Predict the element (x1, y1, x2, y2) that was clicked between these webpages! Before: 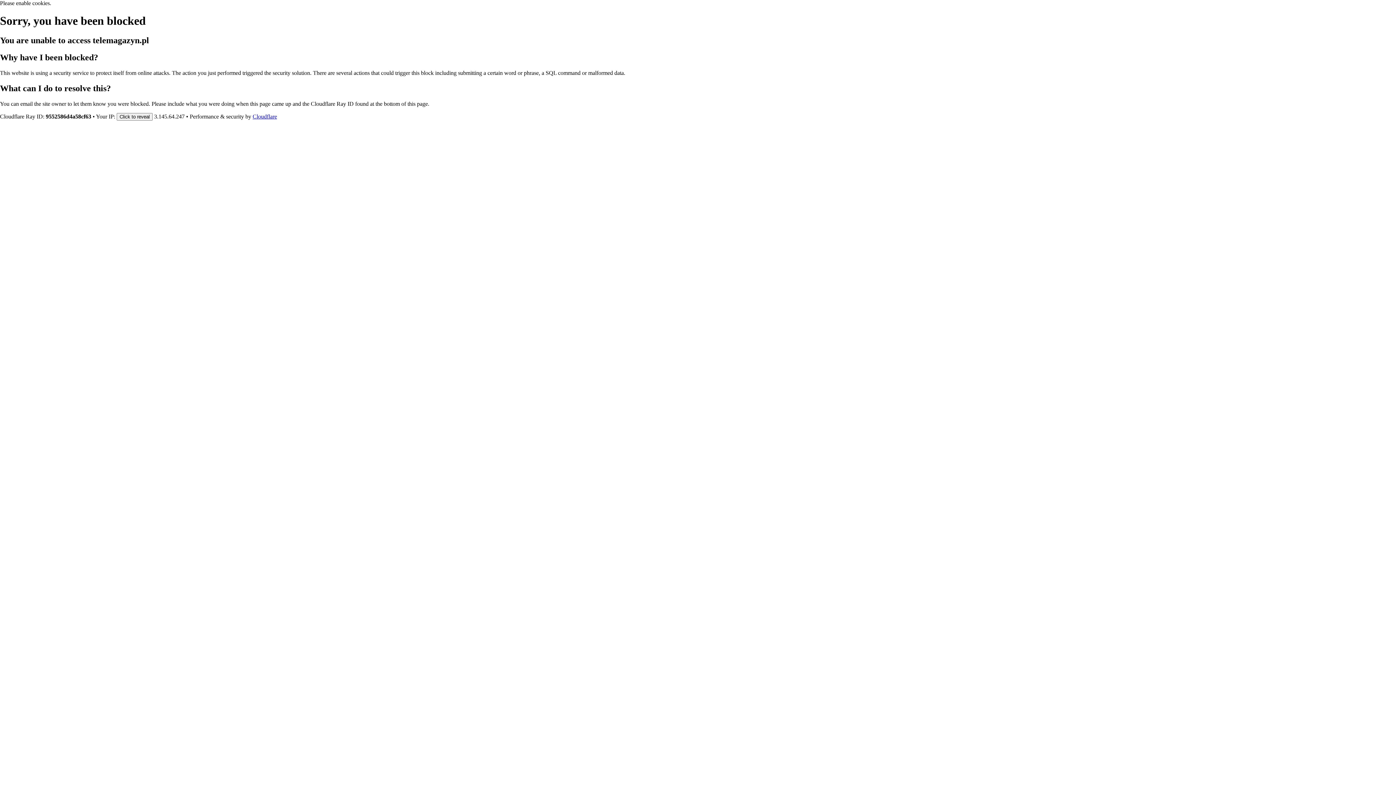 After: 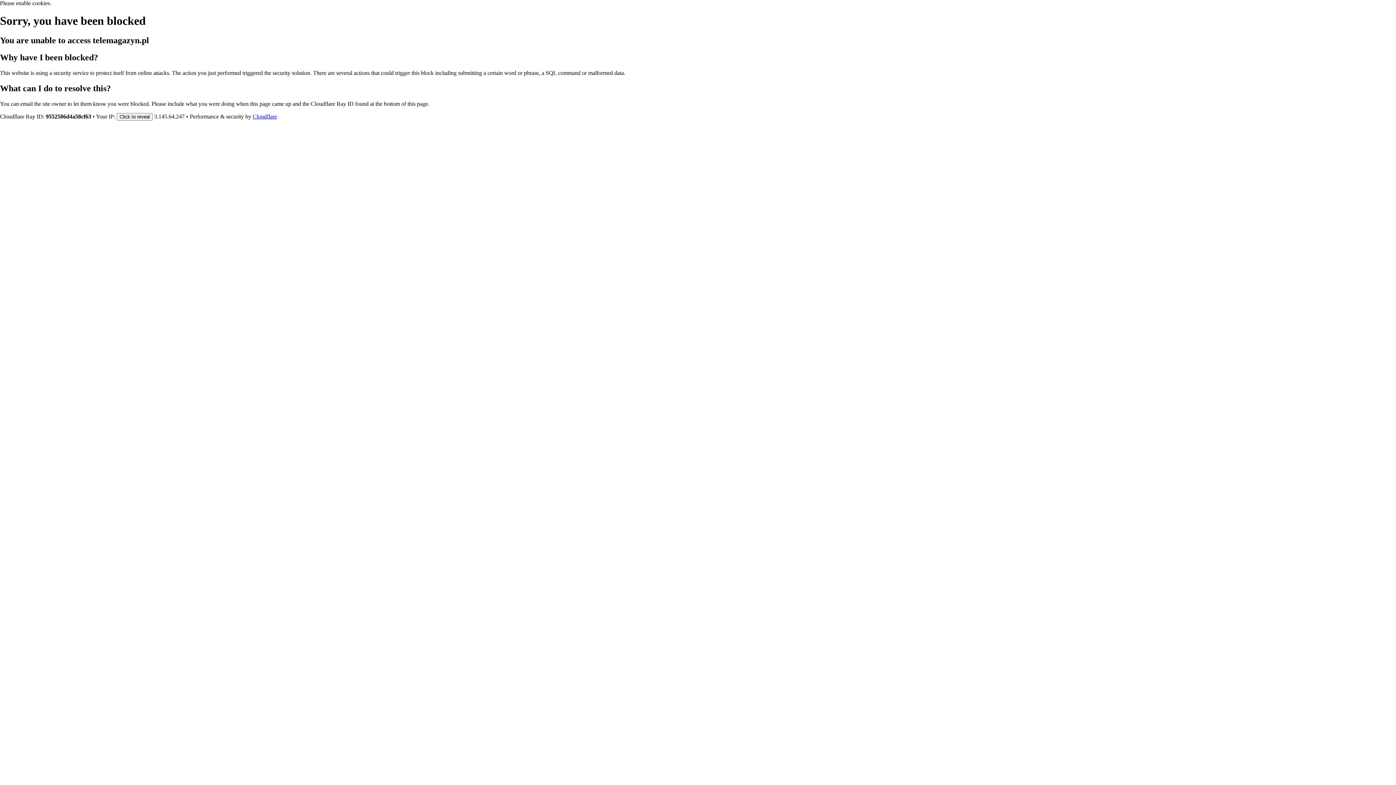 Action: label: Cloudflare bbox: (252, 113, 277, 119)